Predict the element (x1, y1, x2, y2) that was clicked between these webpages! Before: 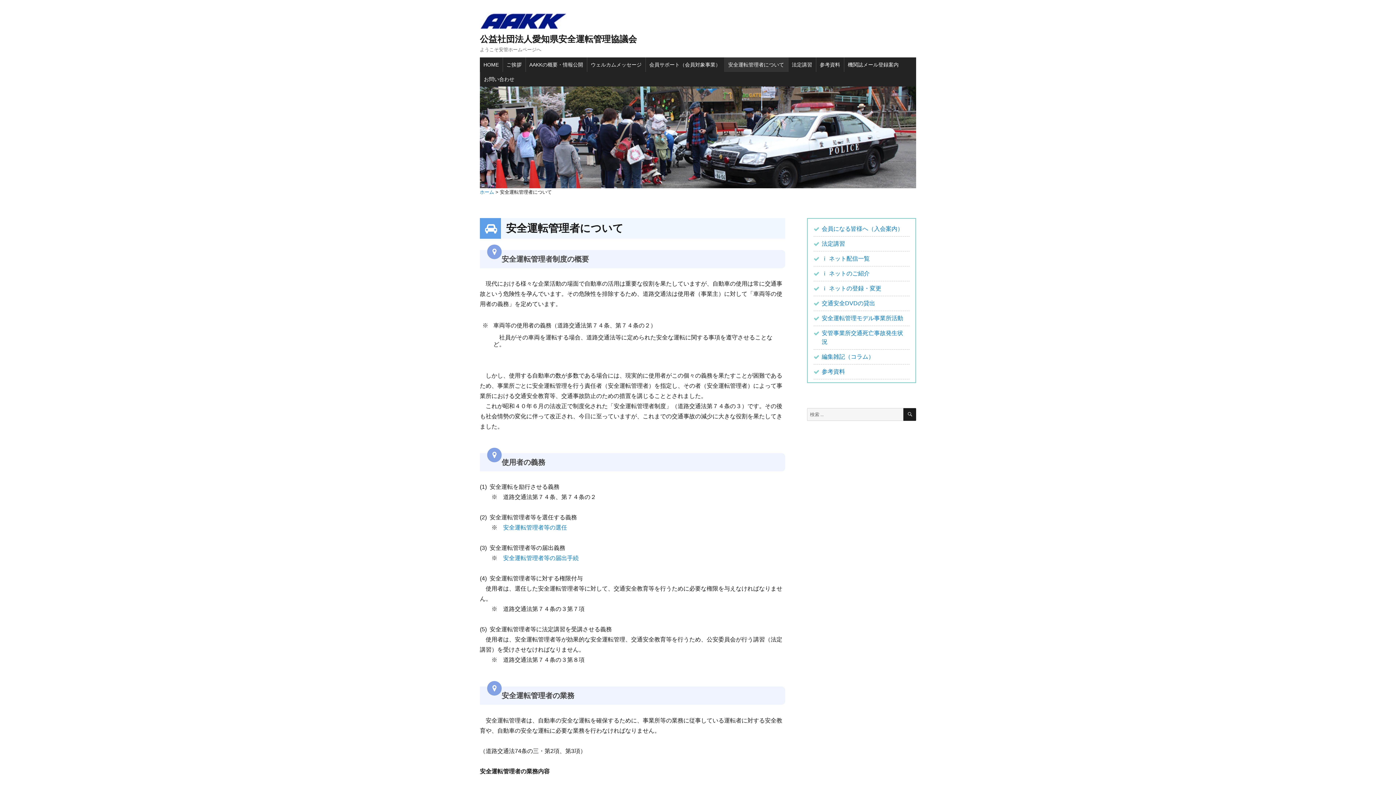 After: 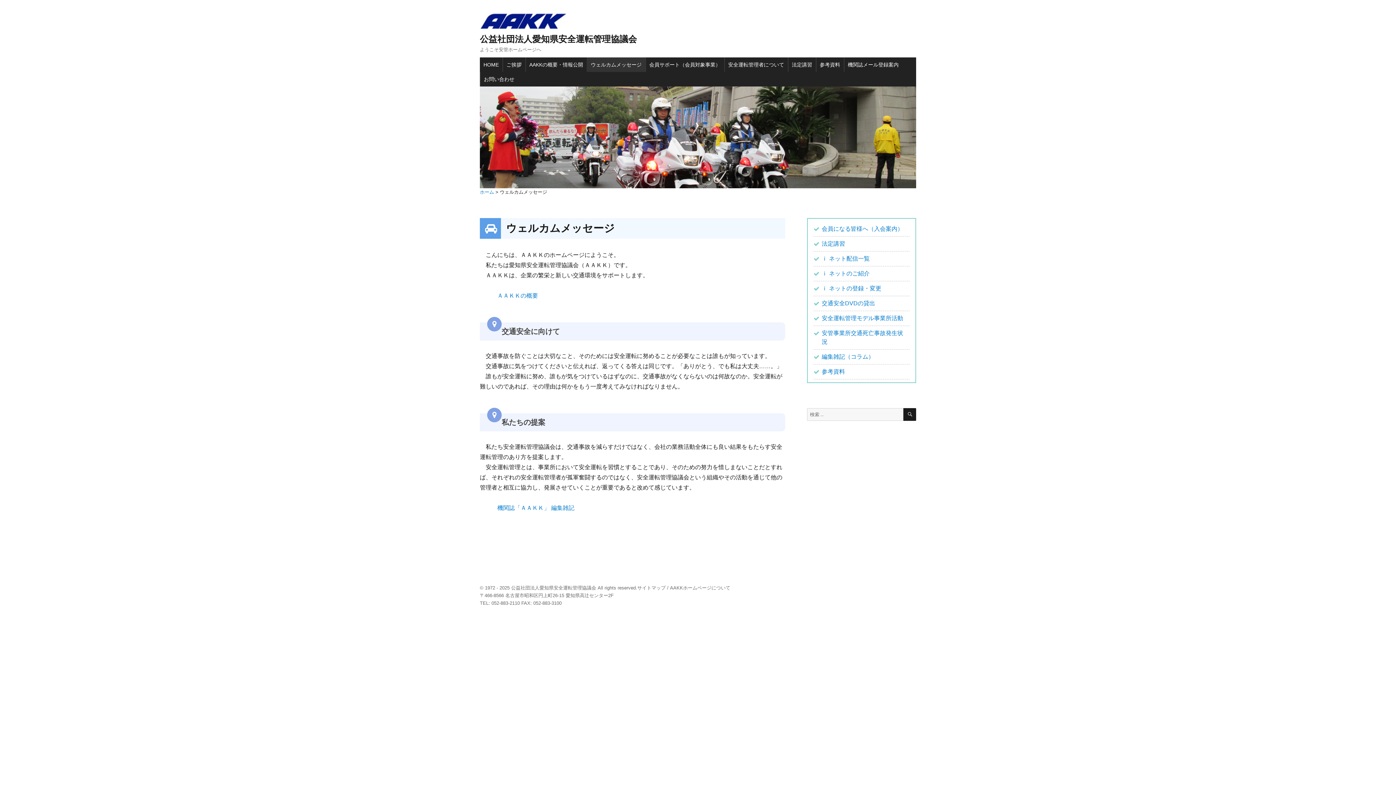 Action: bbox: (587, 57, 645, 72) label: ウェルカムメッセージ